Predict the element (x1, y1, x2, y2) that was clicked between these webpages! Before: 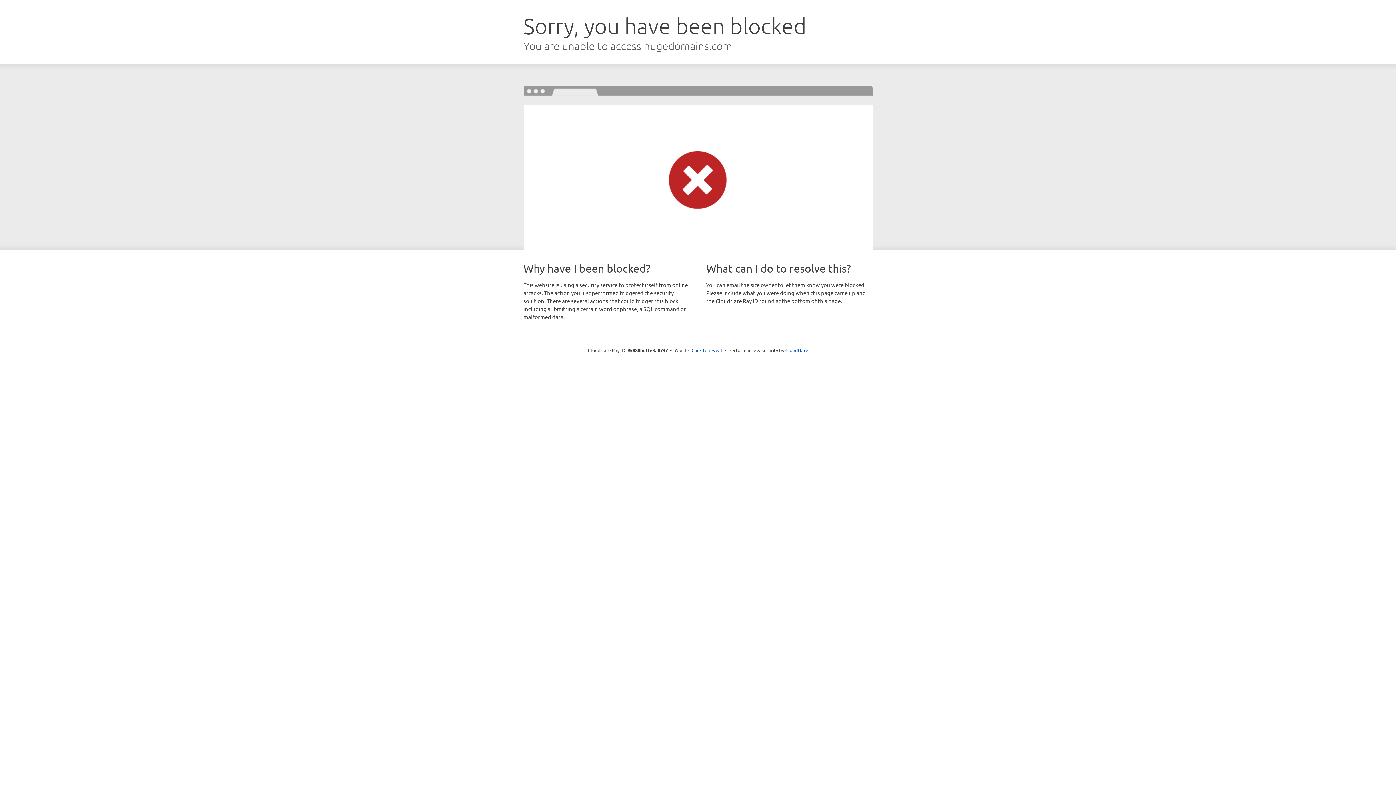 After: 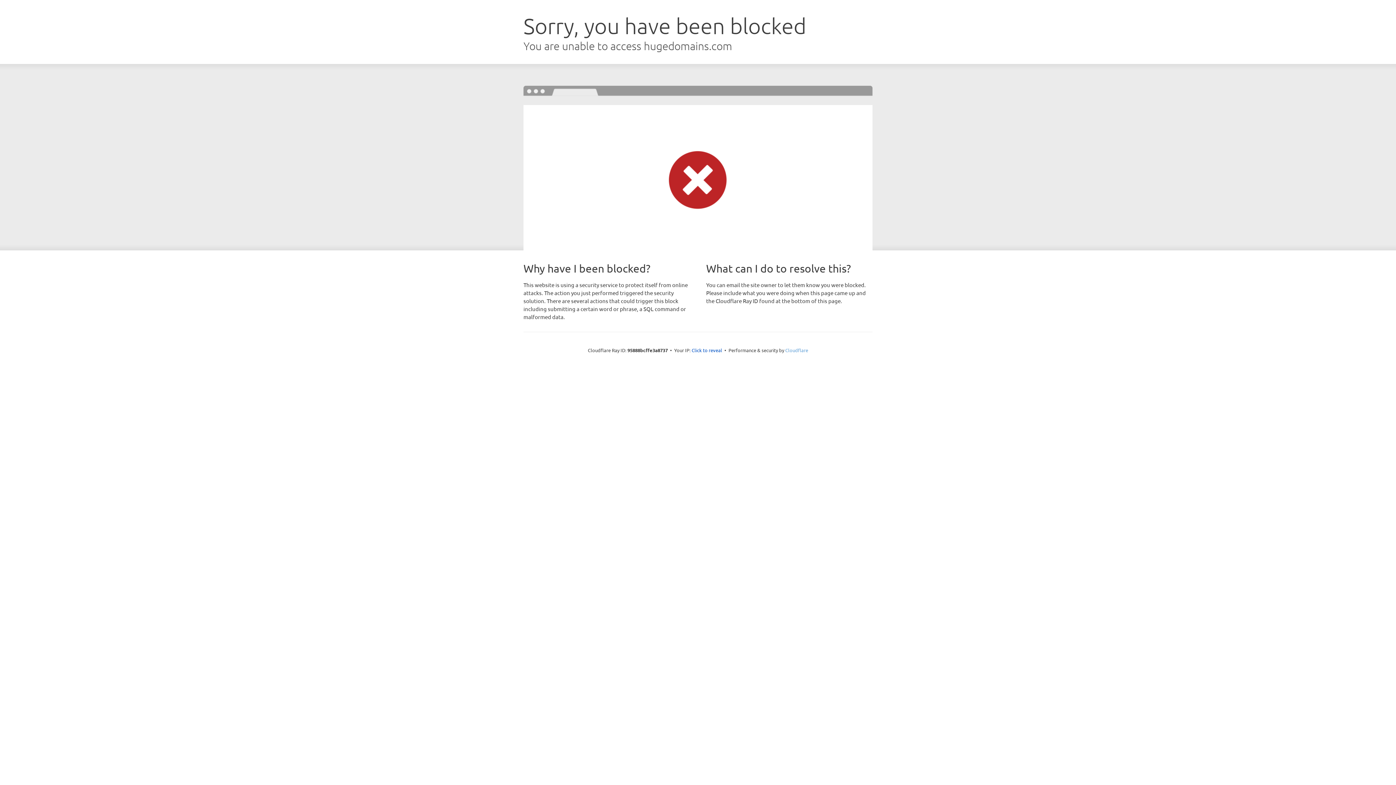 Action: label: Cloudflare bbox: (785, 347, 808, 353)